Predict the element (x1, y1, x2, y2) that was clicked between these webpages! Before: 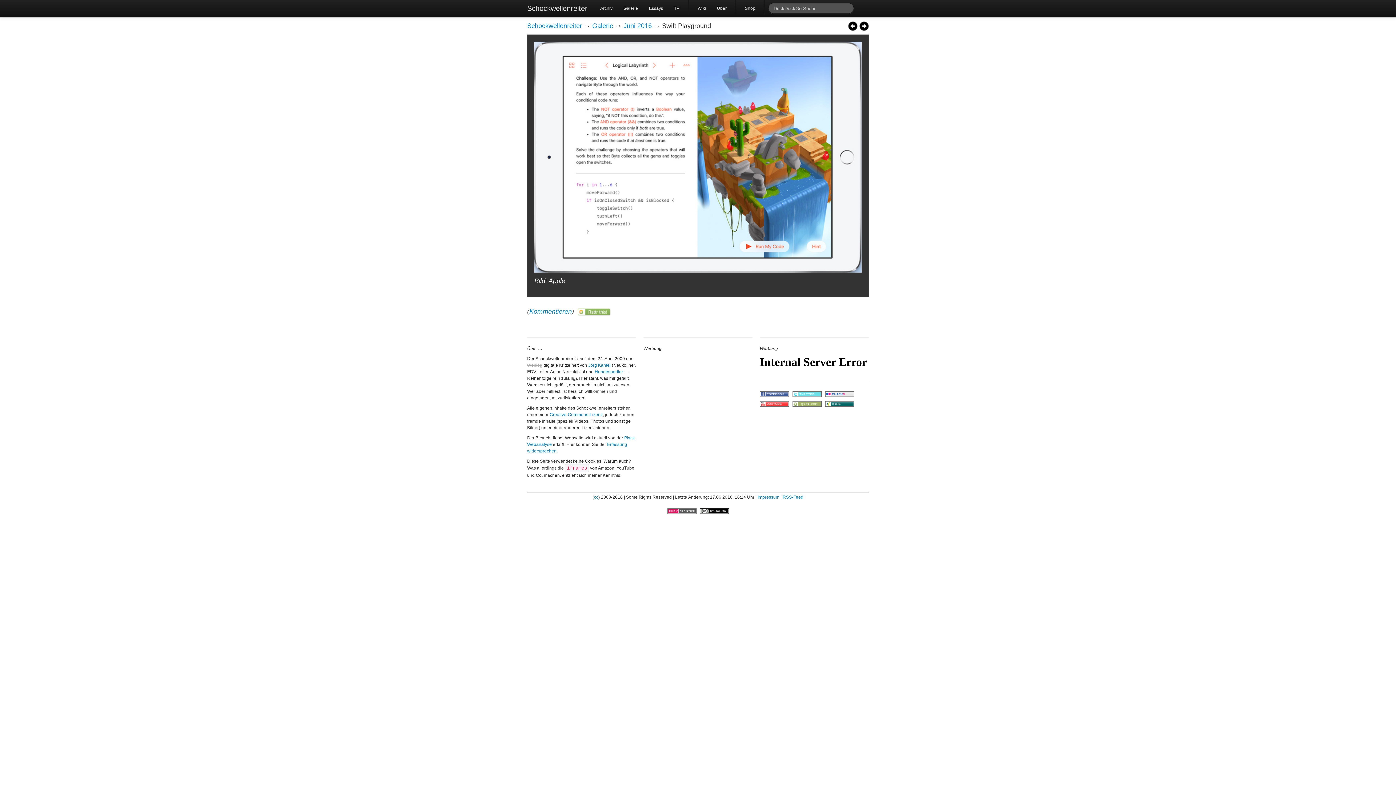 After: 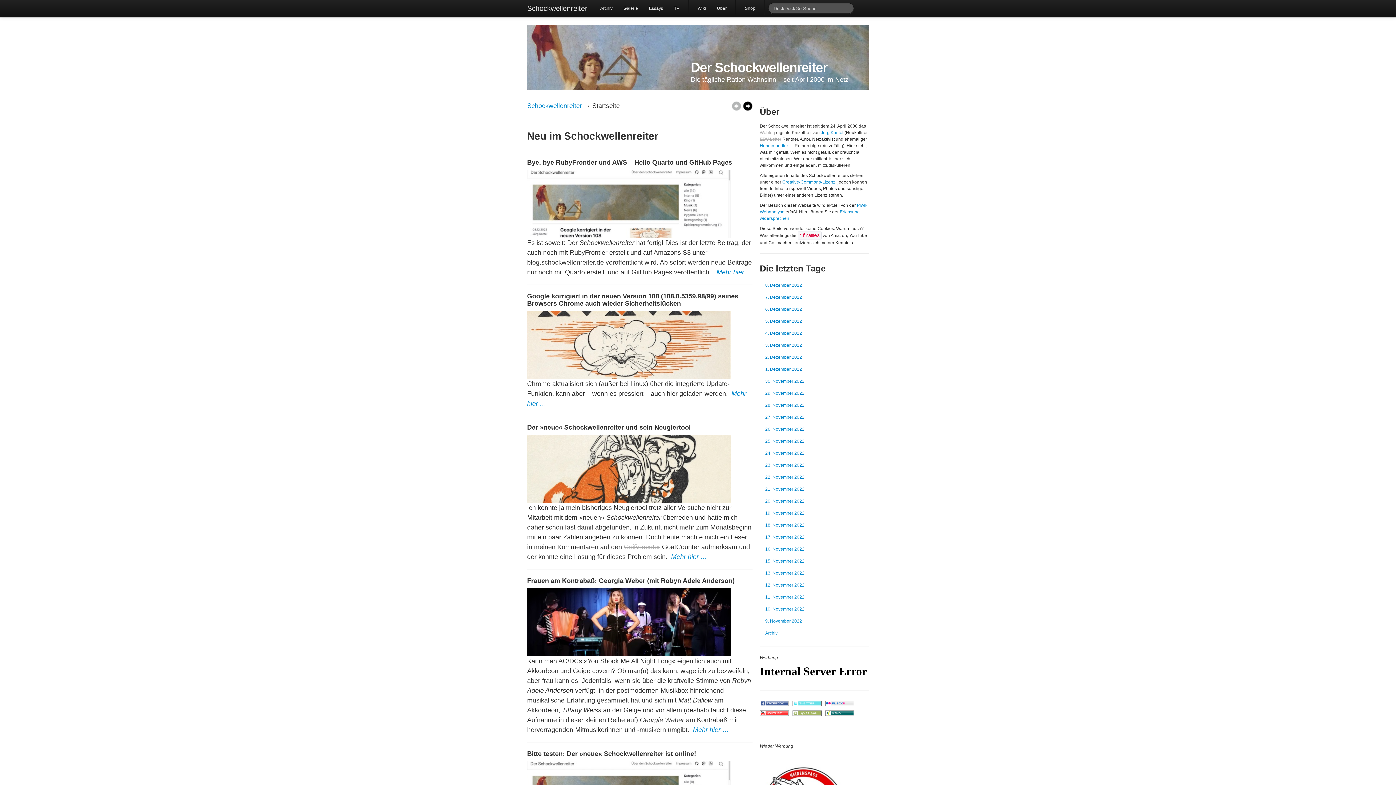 Action: label: Schockwellenreiter bbox: (527, 22, 582, 29)